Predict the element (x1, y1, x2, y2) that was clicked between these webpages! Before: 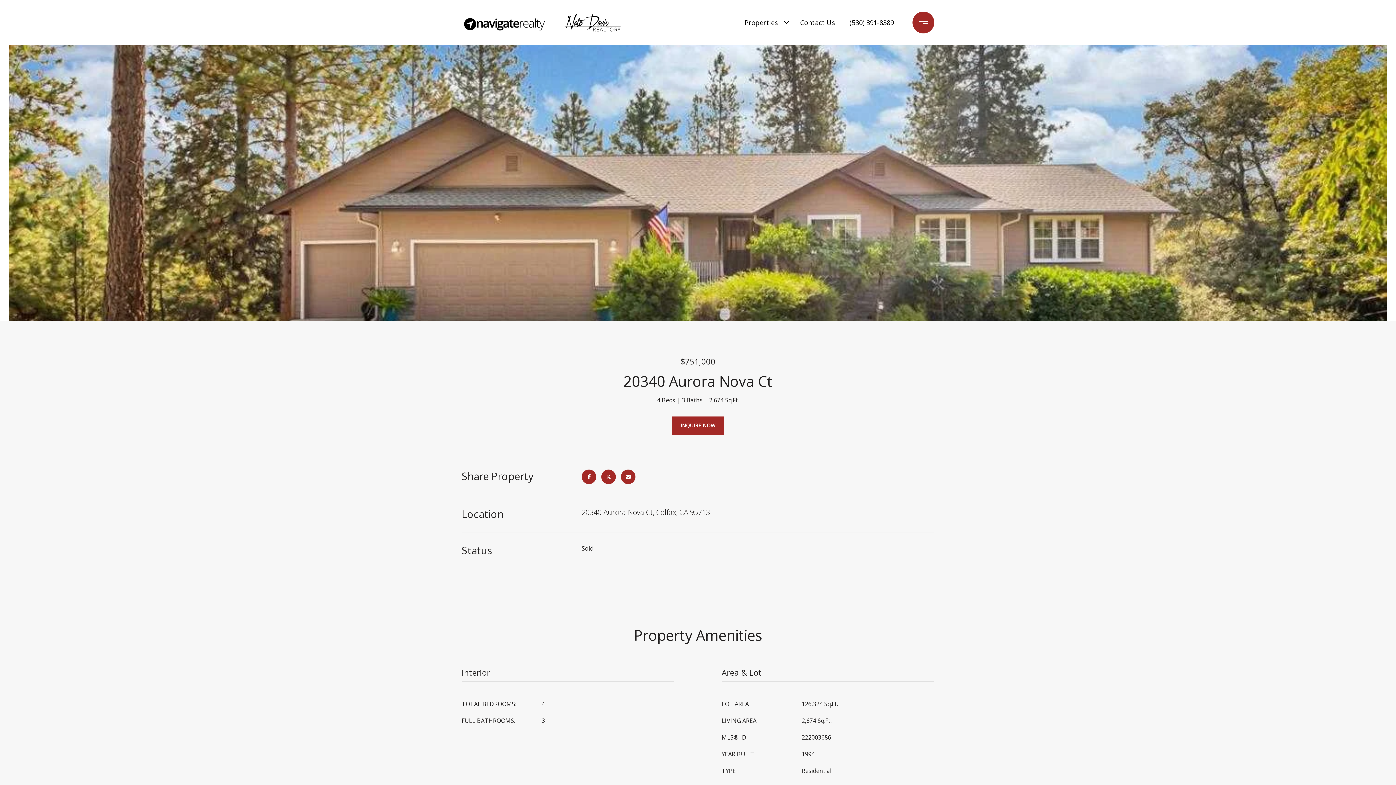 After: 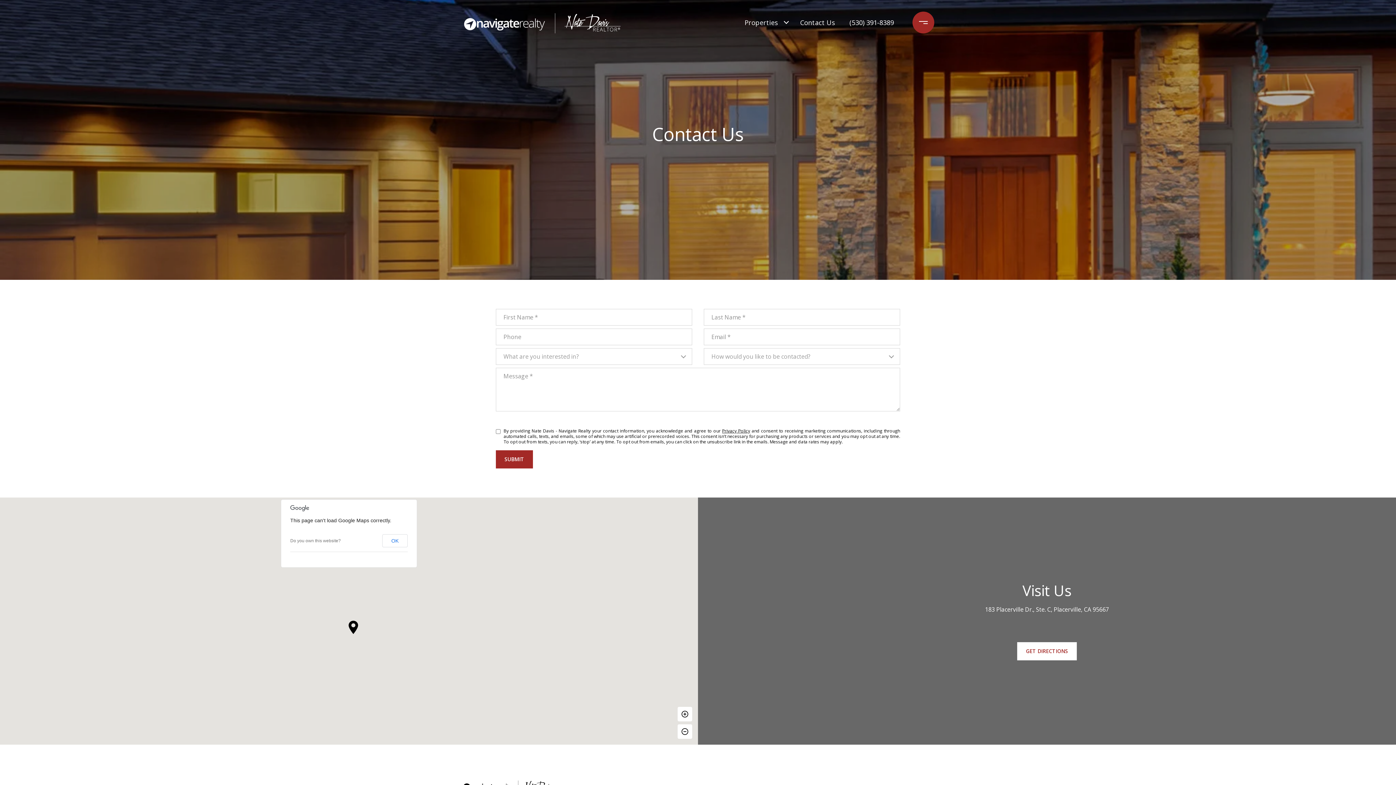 Action: bbox: (796, 10, 838, 34) label: Contact Us